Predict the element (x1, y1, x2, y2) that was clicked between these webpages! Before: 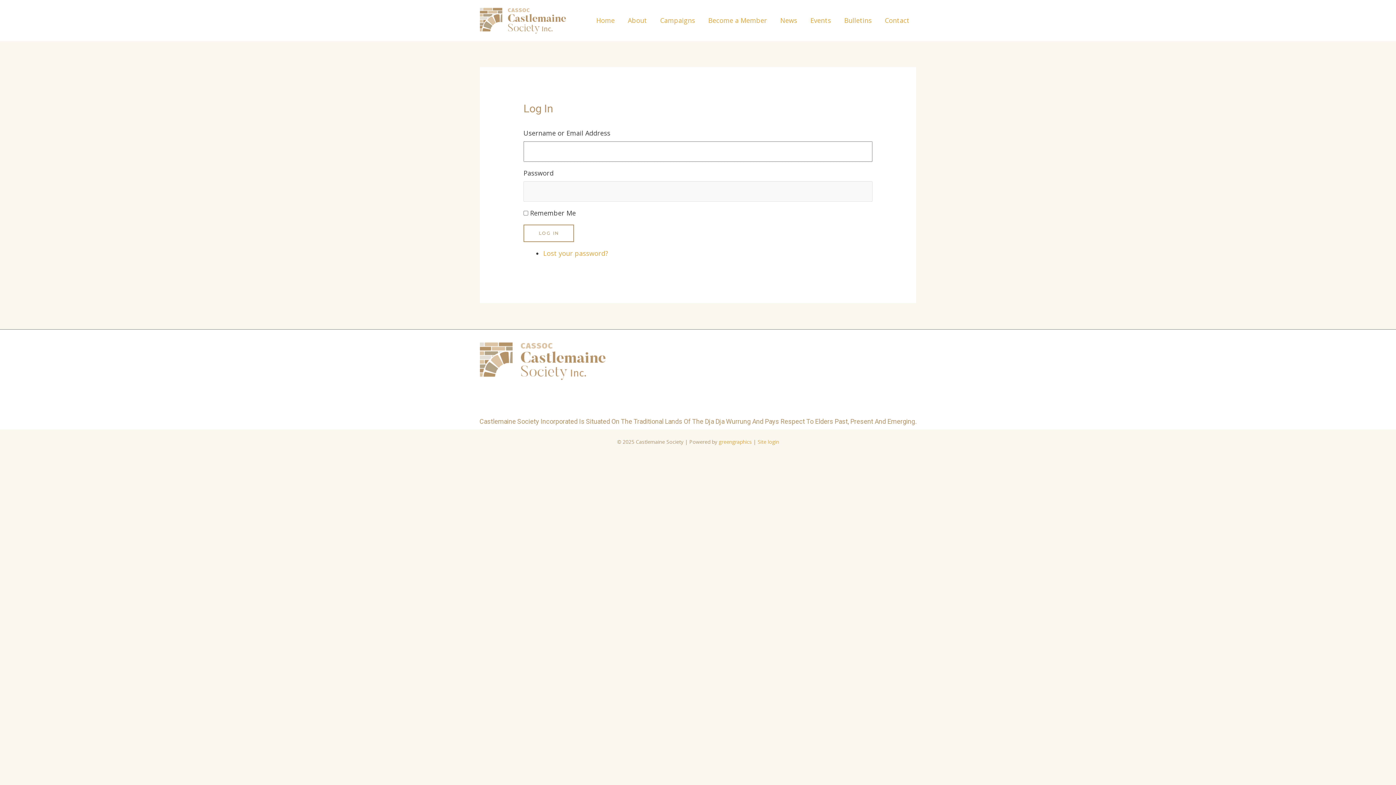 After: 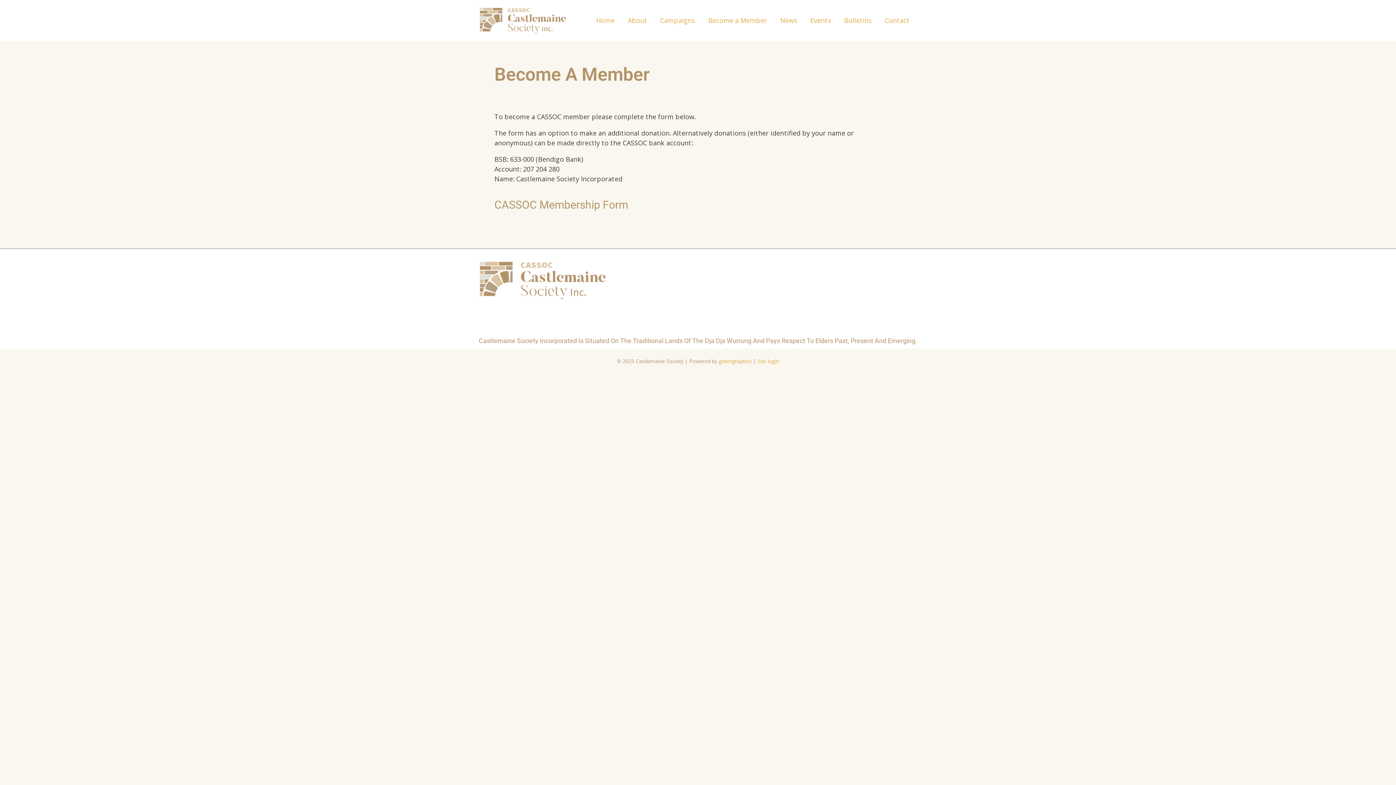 Action: label: Become a Member bbox: (701, 7, 773, 33)